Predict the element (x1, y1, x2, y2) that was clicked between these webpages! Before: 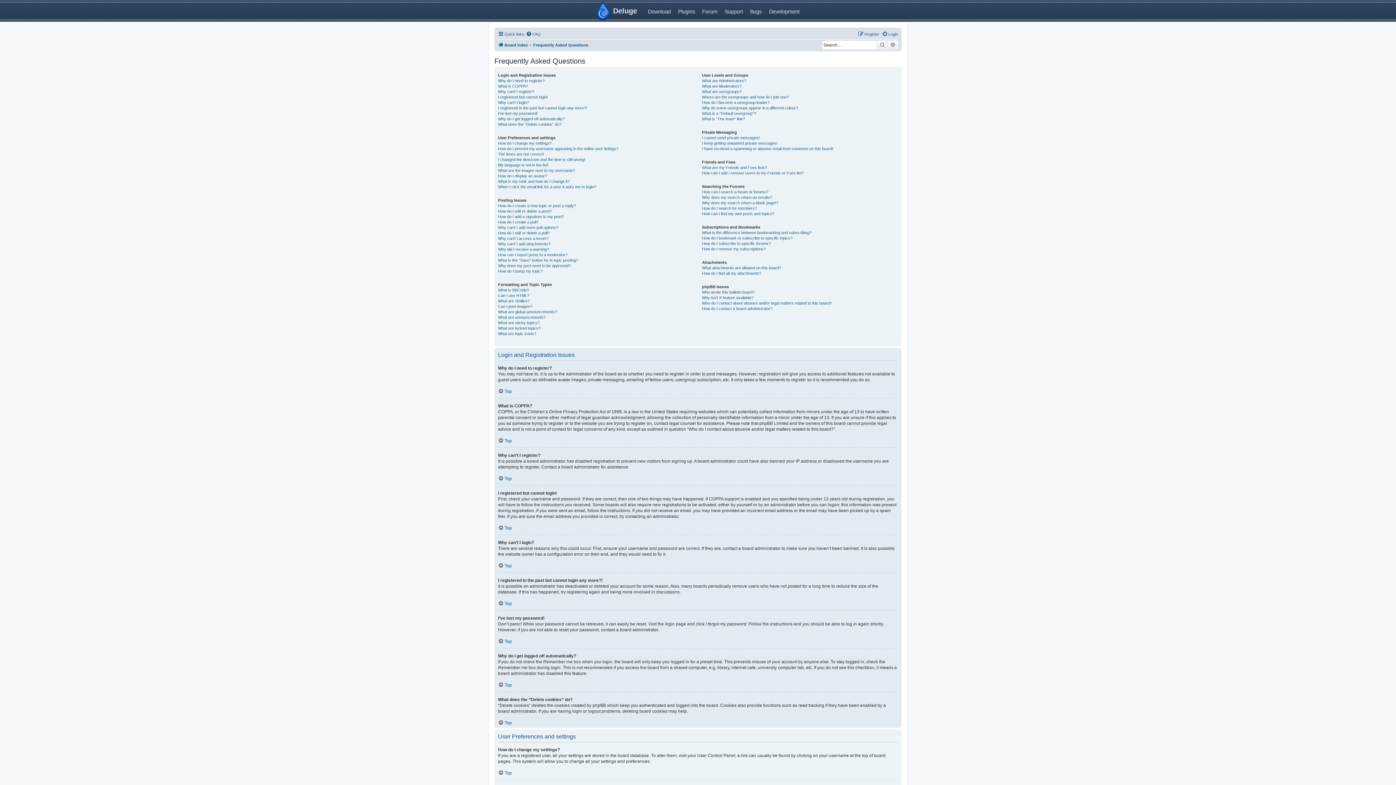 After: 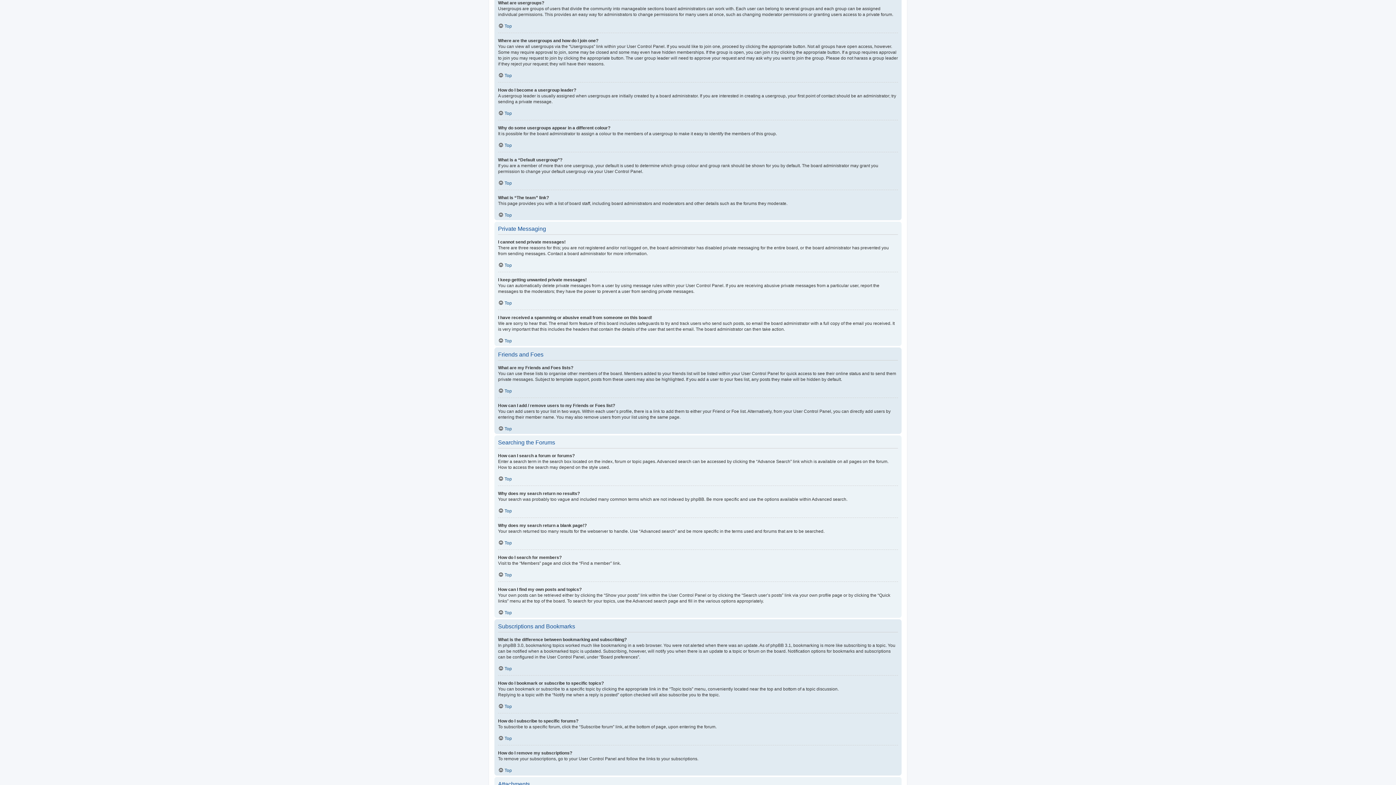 Action: bbox: (702, 89, 741, 94) label: What are usergroups?